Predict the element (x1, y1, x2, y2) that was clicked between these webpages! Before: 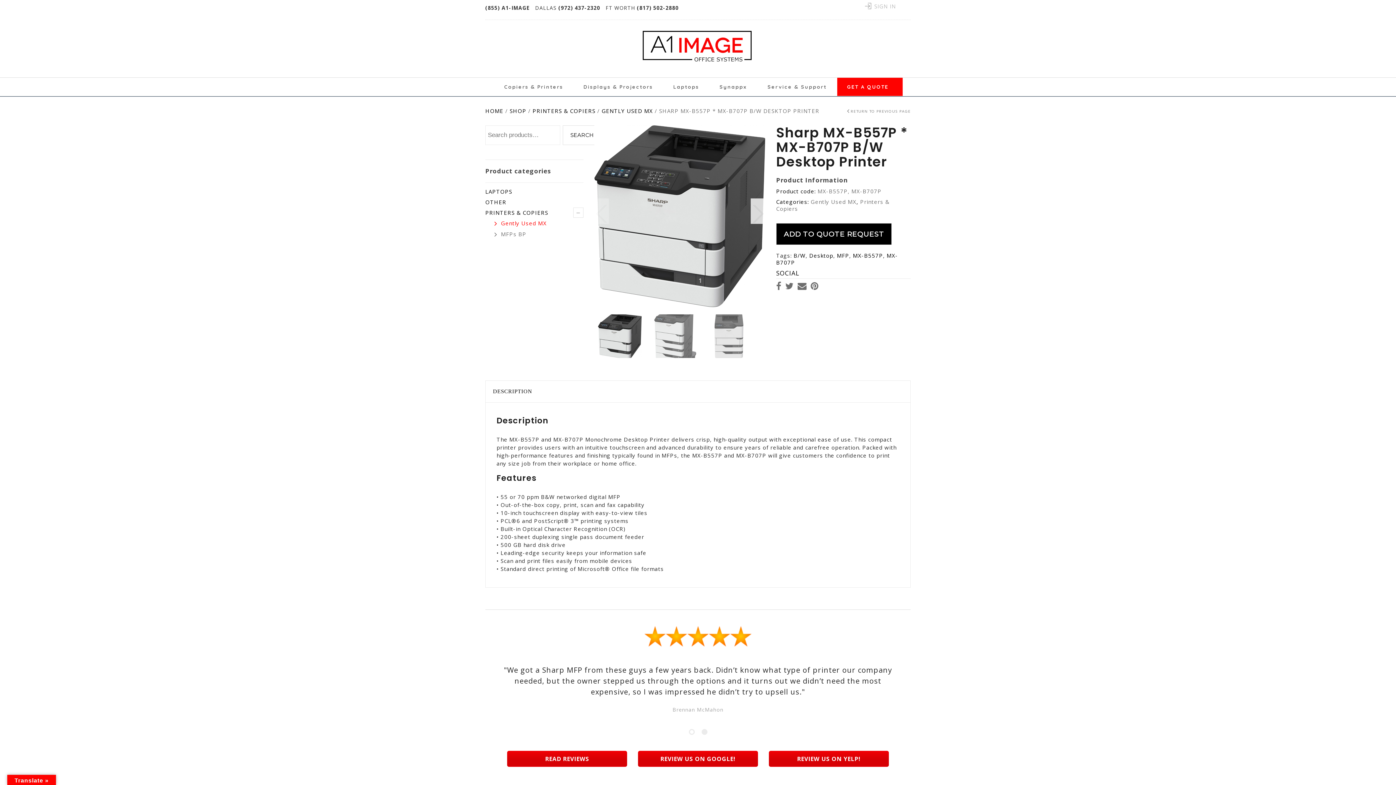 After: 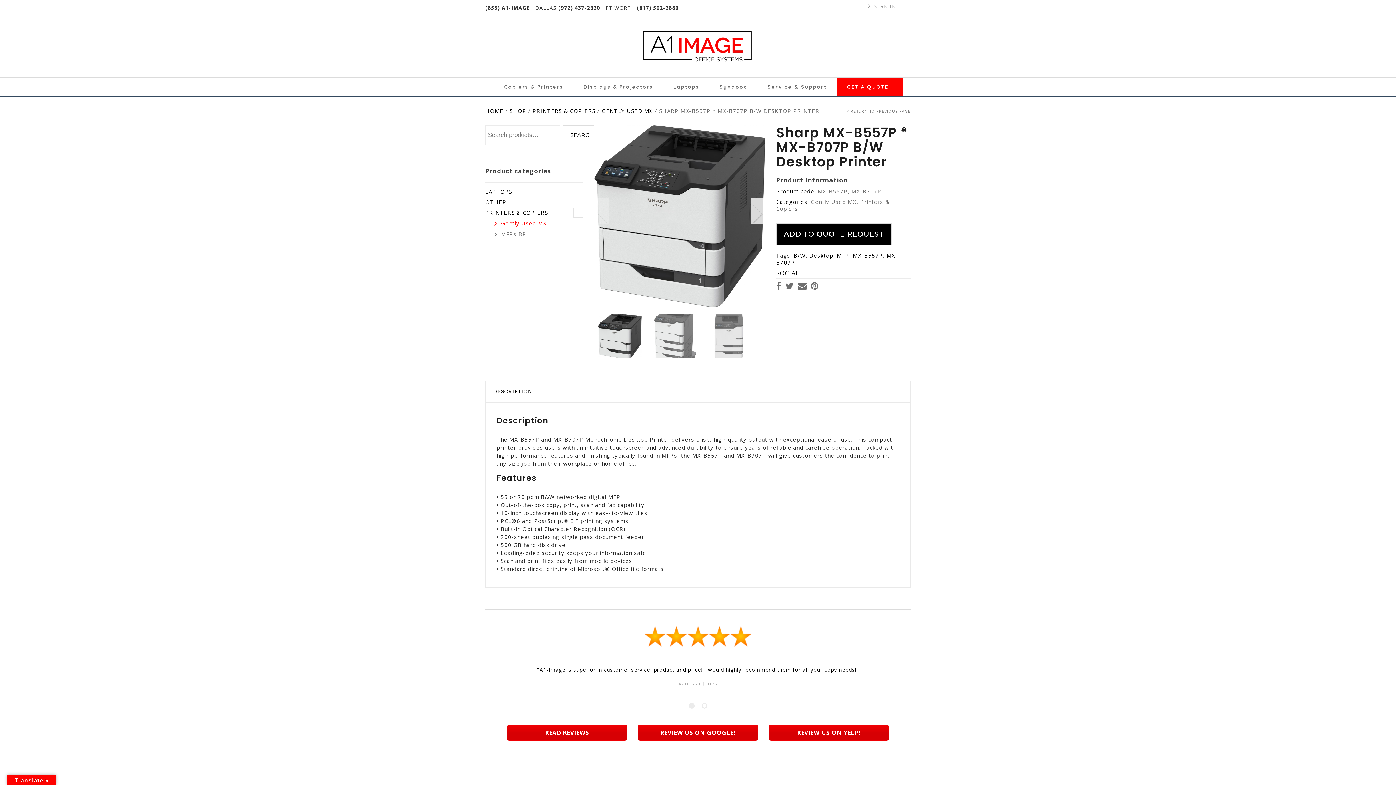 Action: label: Pagination Item 1 bbox: (688, 703, 694, 709)